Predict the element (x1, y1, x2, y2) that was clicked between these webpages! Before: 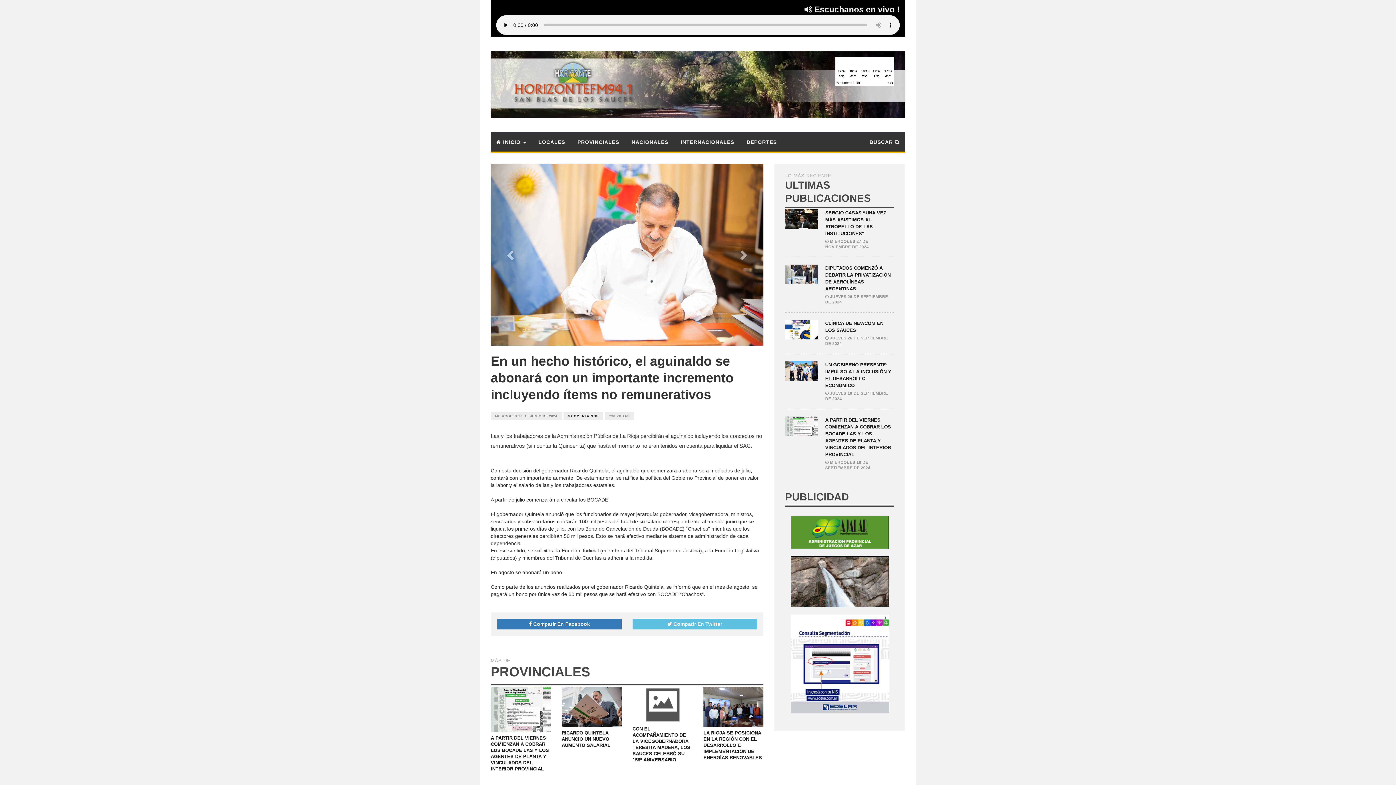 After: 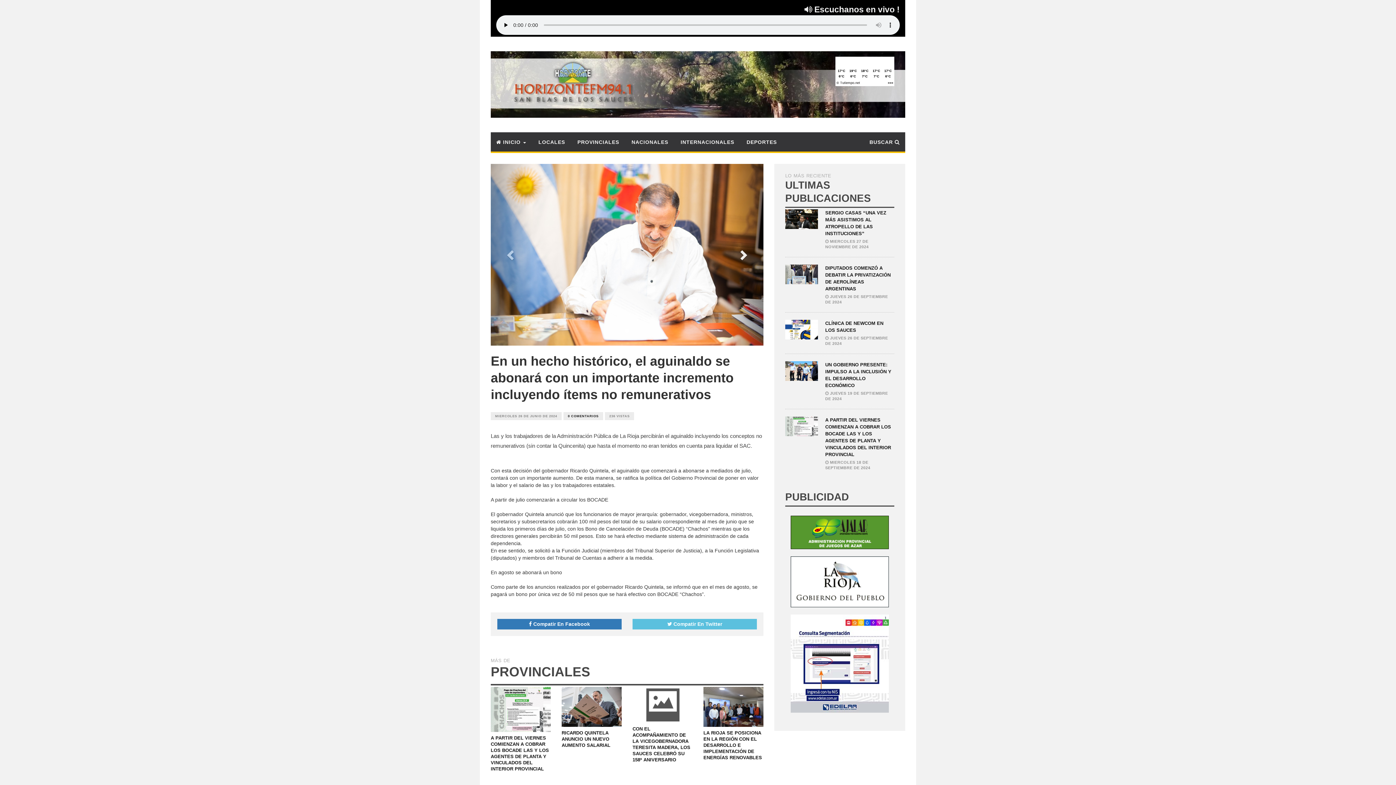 Action: label: Next bbox: (722, 164, 763, 345)